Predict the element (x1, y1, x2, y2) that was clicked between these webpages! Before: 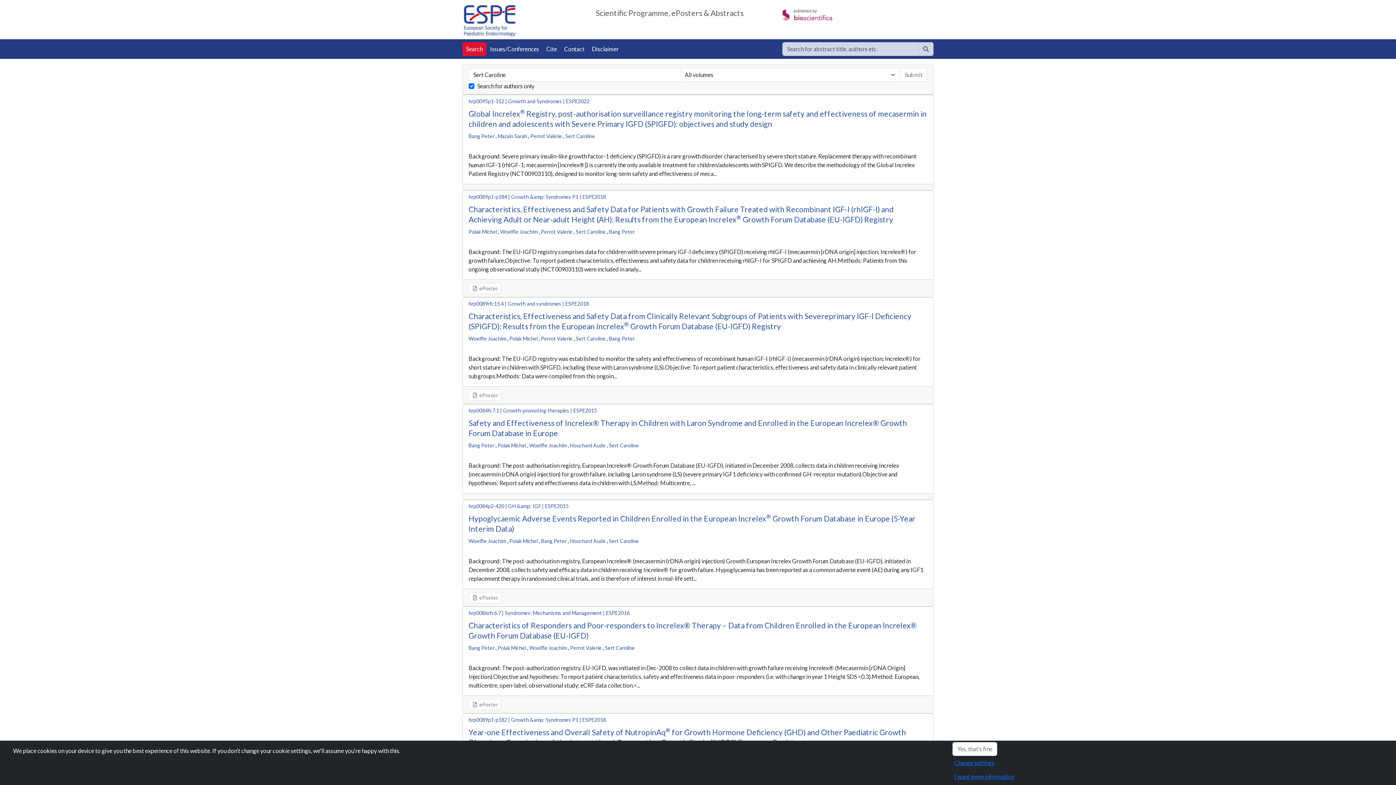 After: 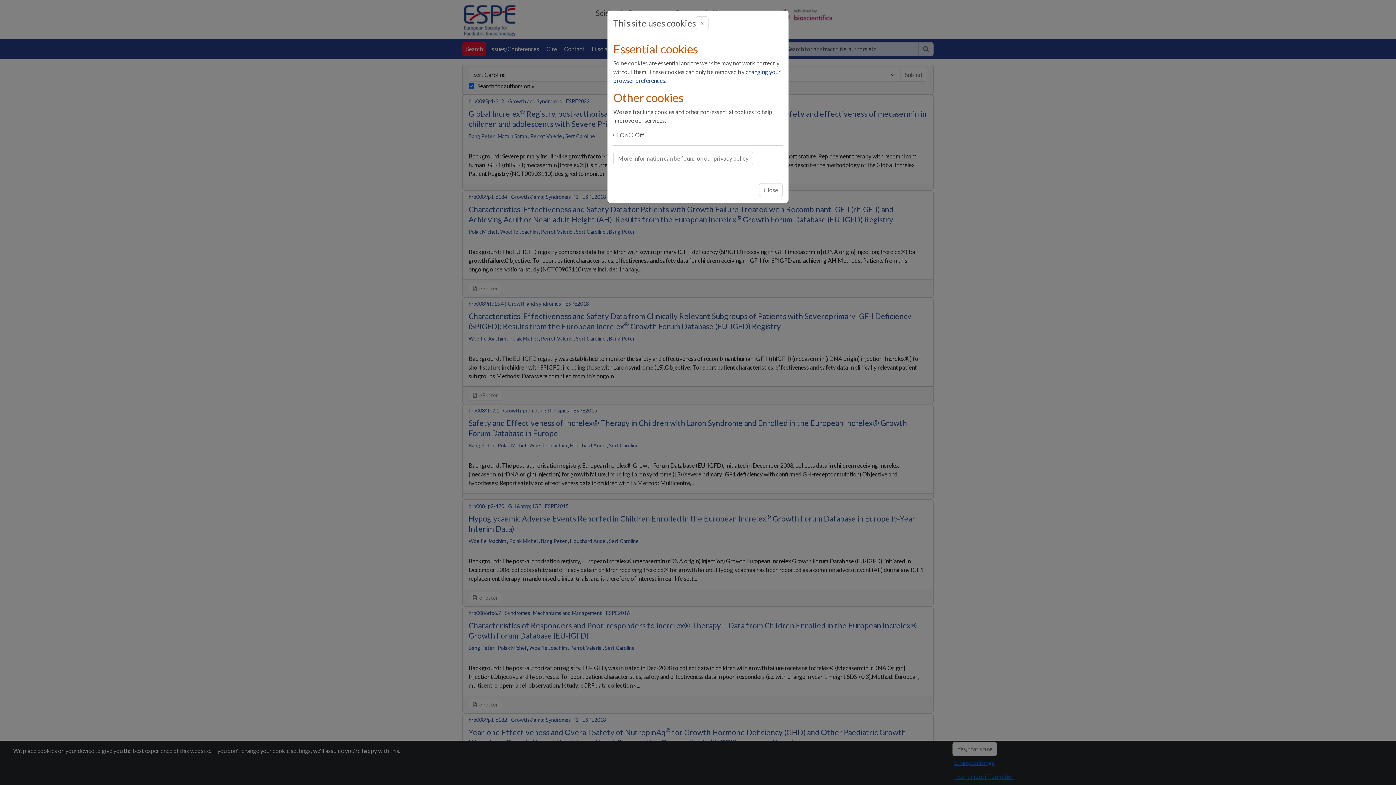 Action: bbox: (949, 756, 999, 770) label: Change settings